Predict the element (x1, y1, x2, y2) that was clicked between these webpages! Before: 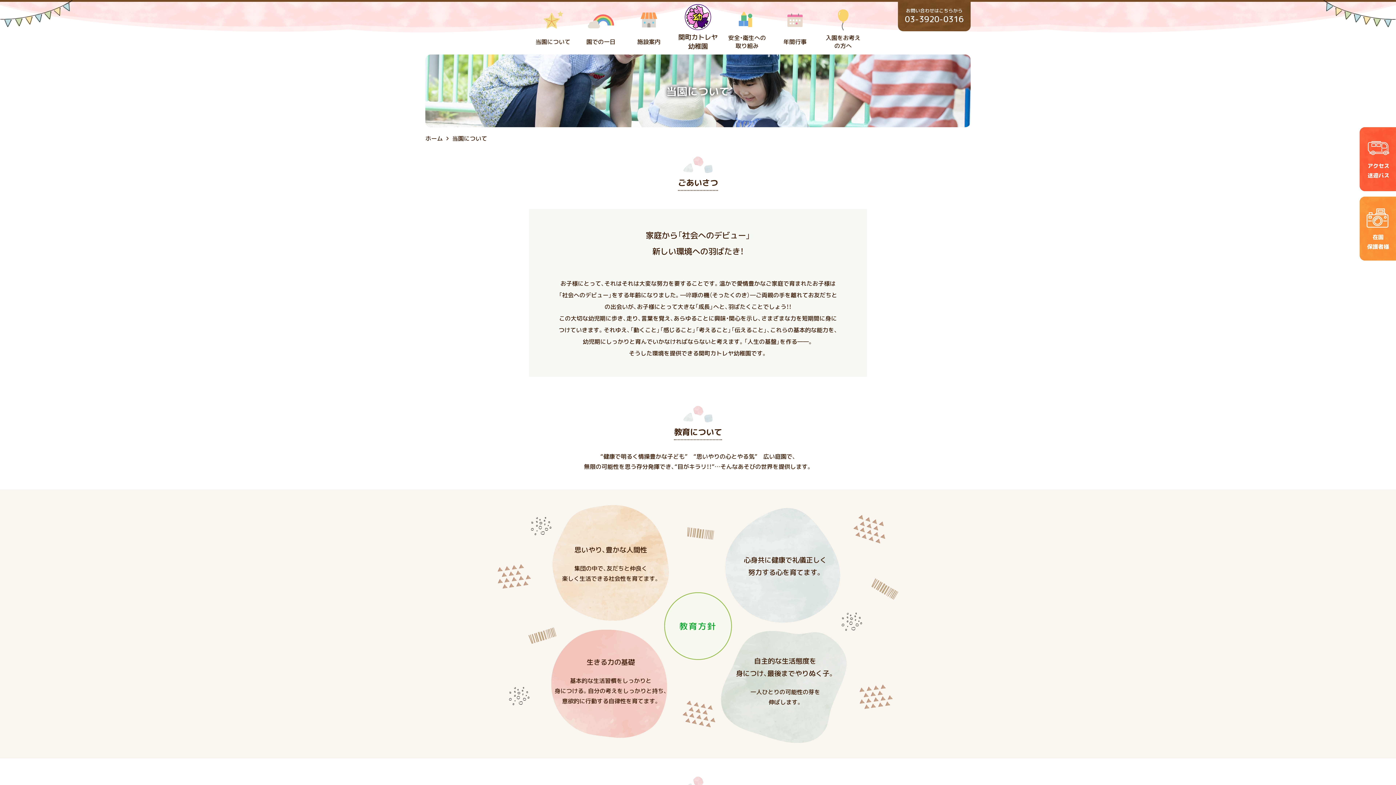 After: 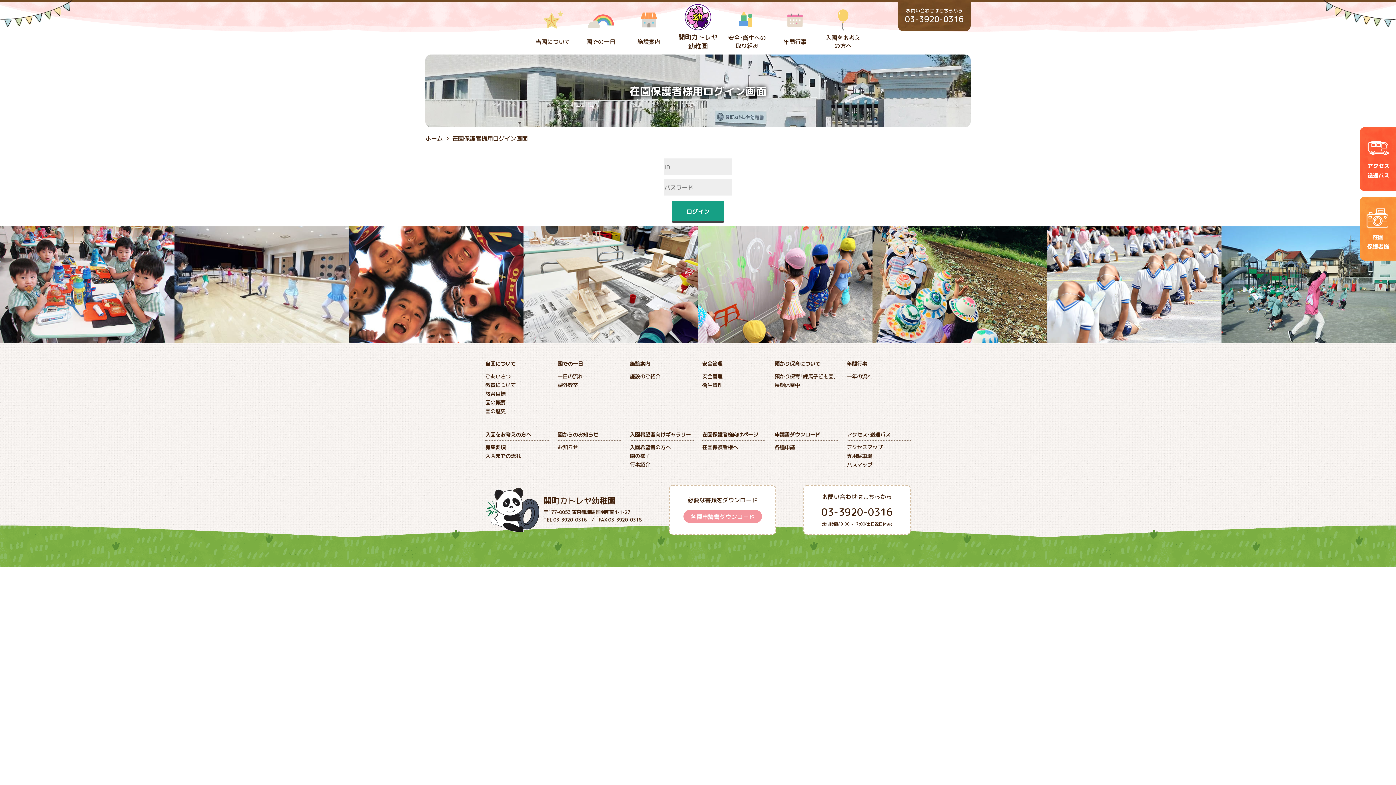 Action: bbox: (1360, 196, 1396, 260)